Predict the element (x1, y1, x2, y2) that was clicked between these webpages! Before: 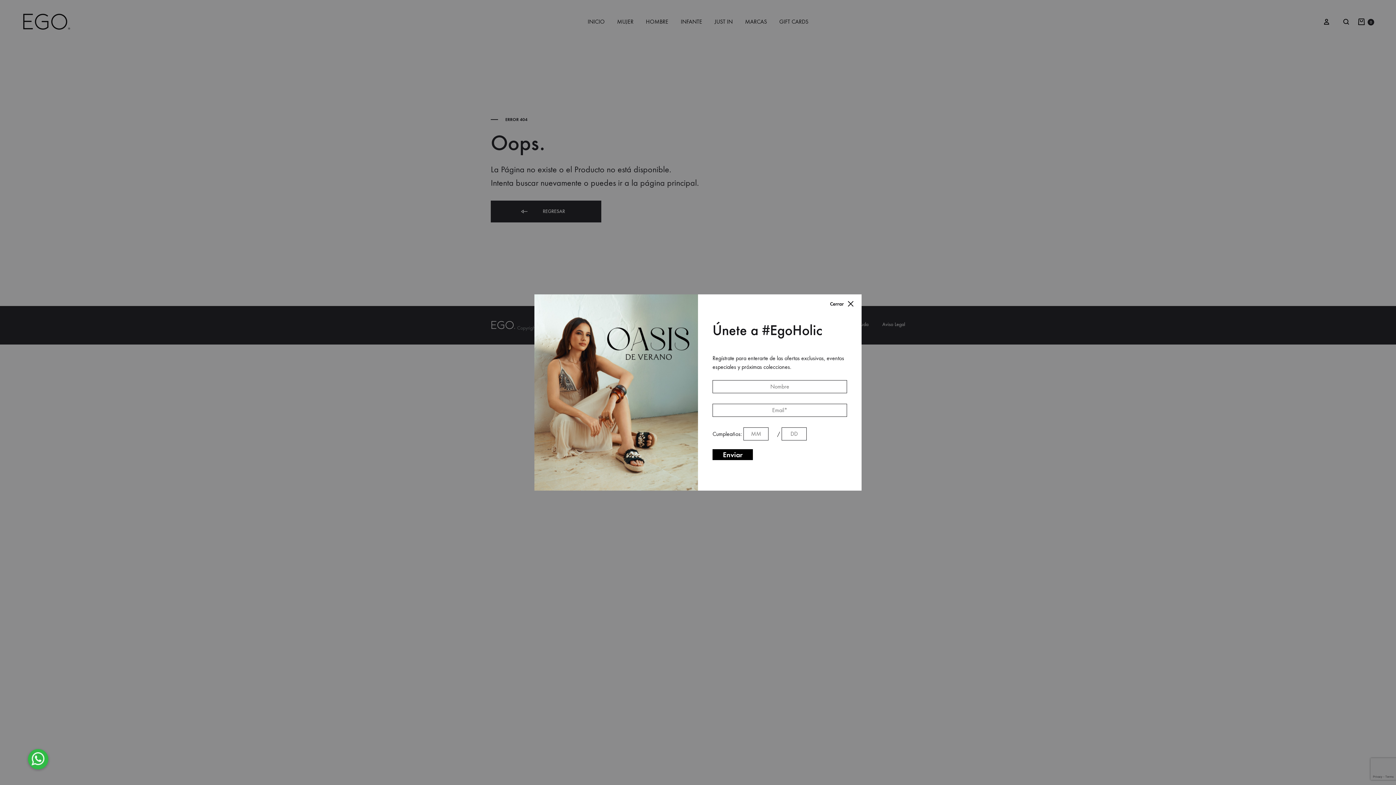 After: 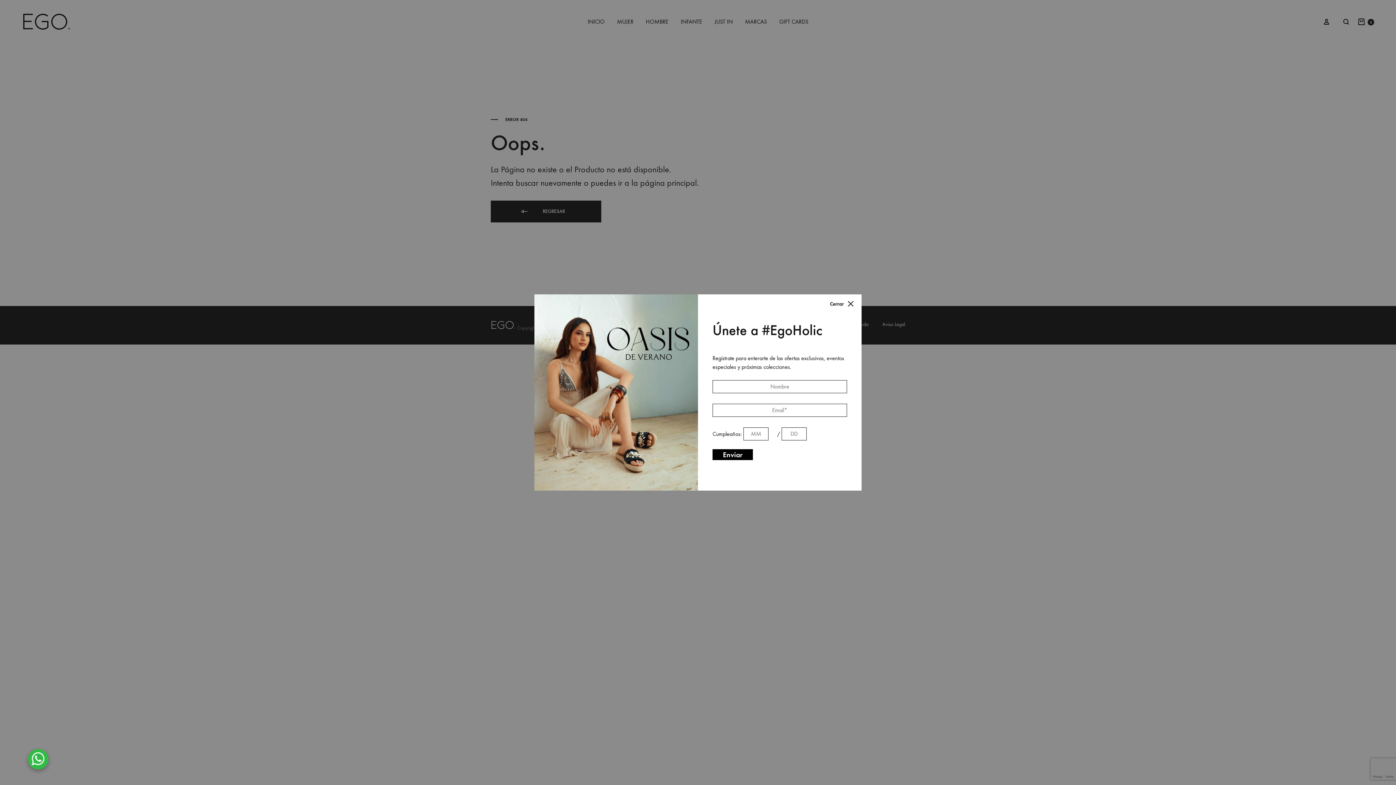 Action: bbox: (27, 749, 48, 769) label: WHATSAPP